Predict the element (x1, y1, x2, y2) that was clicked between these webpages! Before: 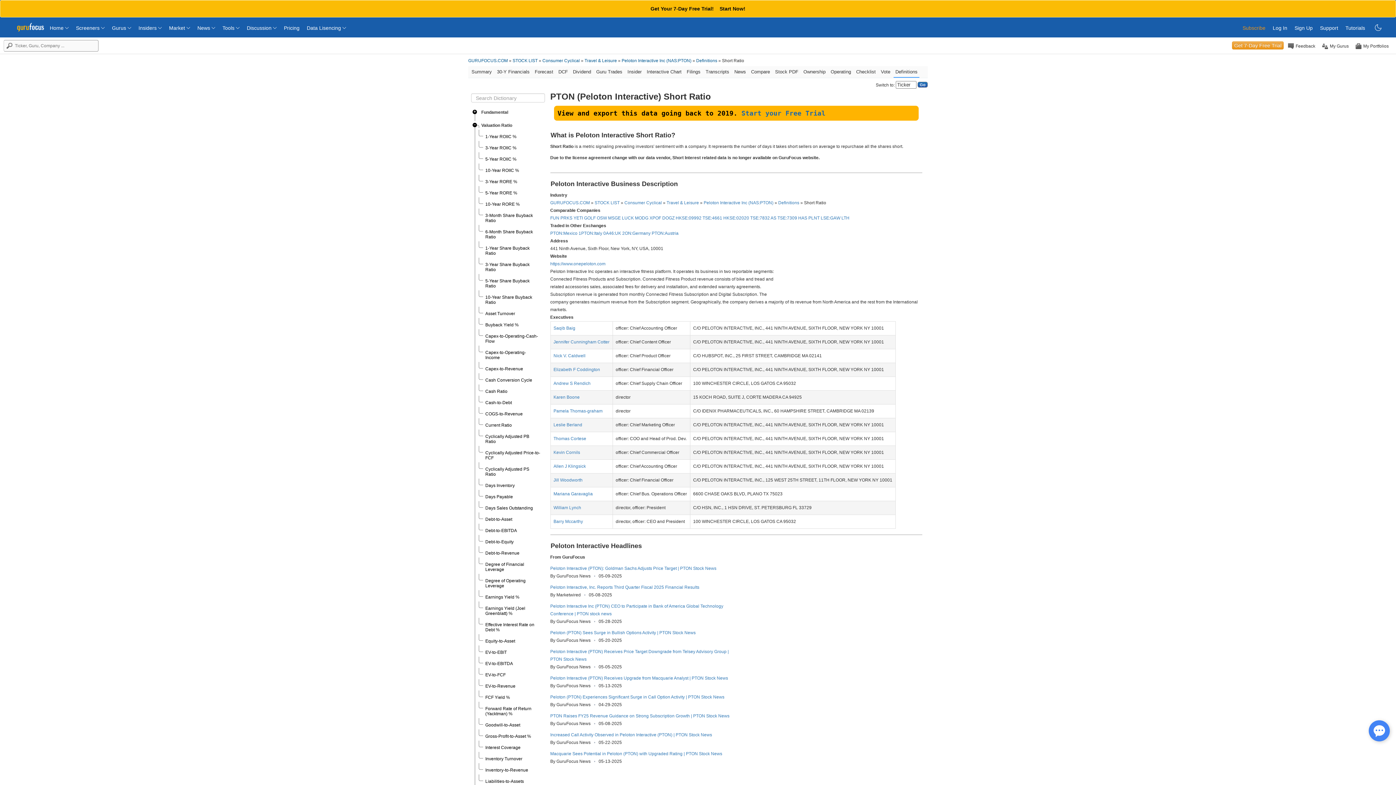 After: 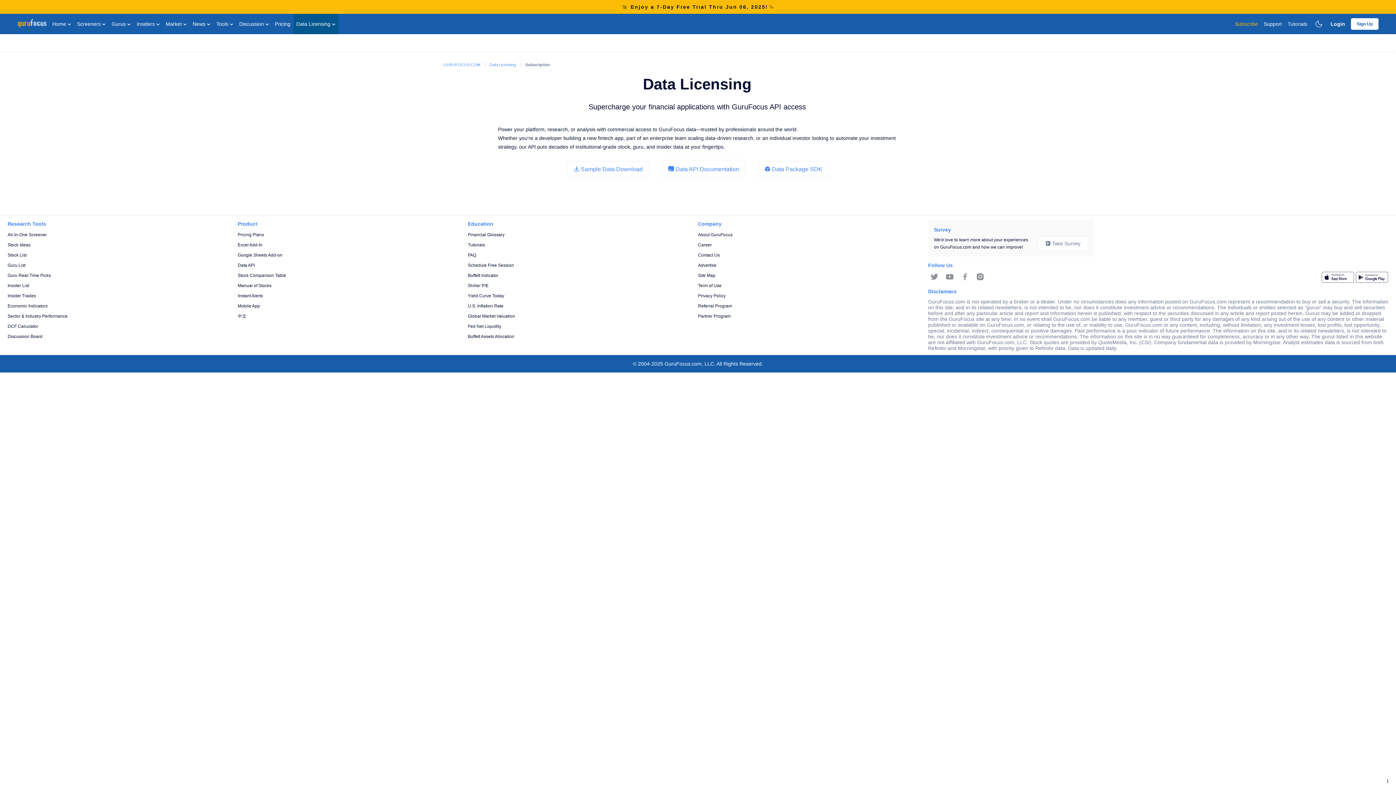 Action: bbox: (306, 18, 346, 30) label: Data Lisencing 